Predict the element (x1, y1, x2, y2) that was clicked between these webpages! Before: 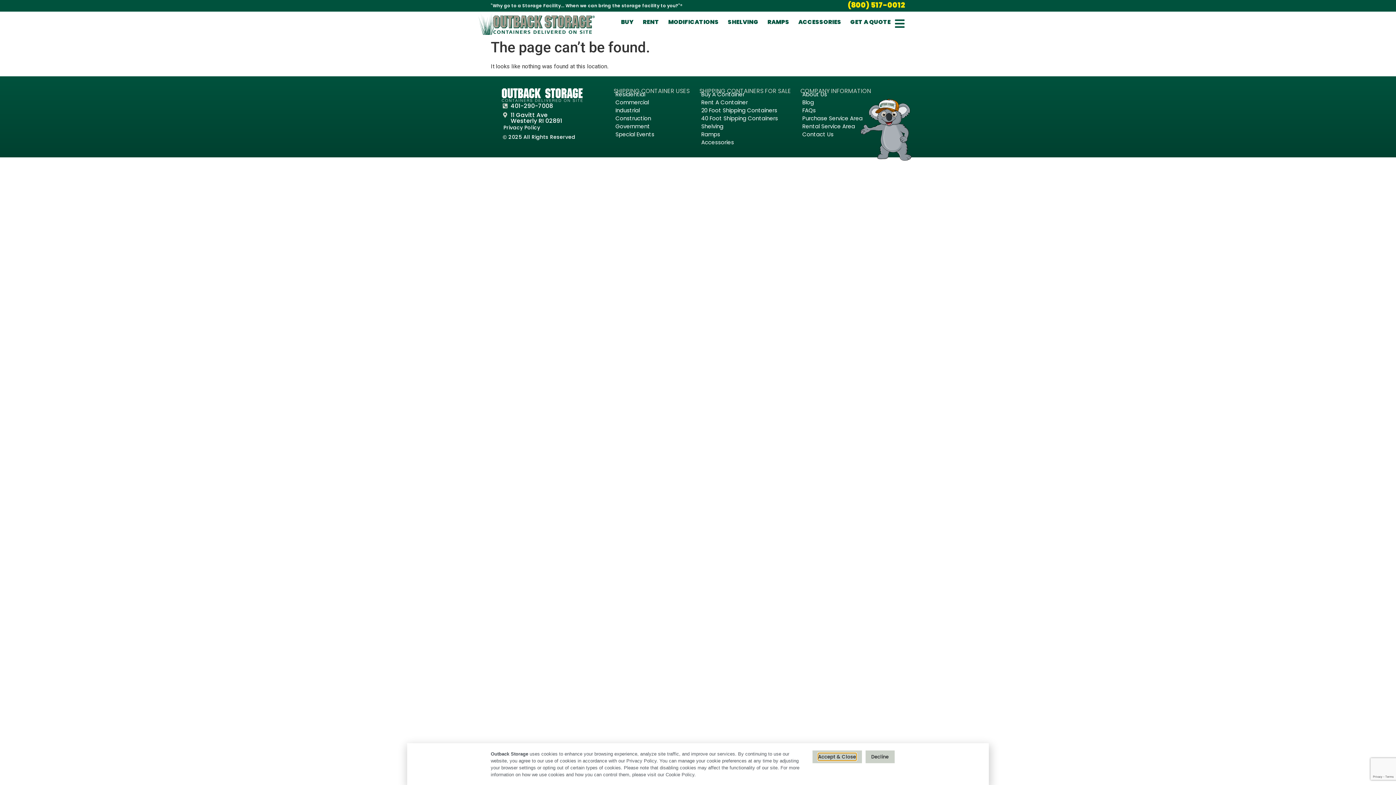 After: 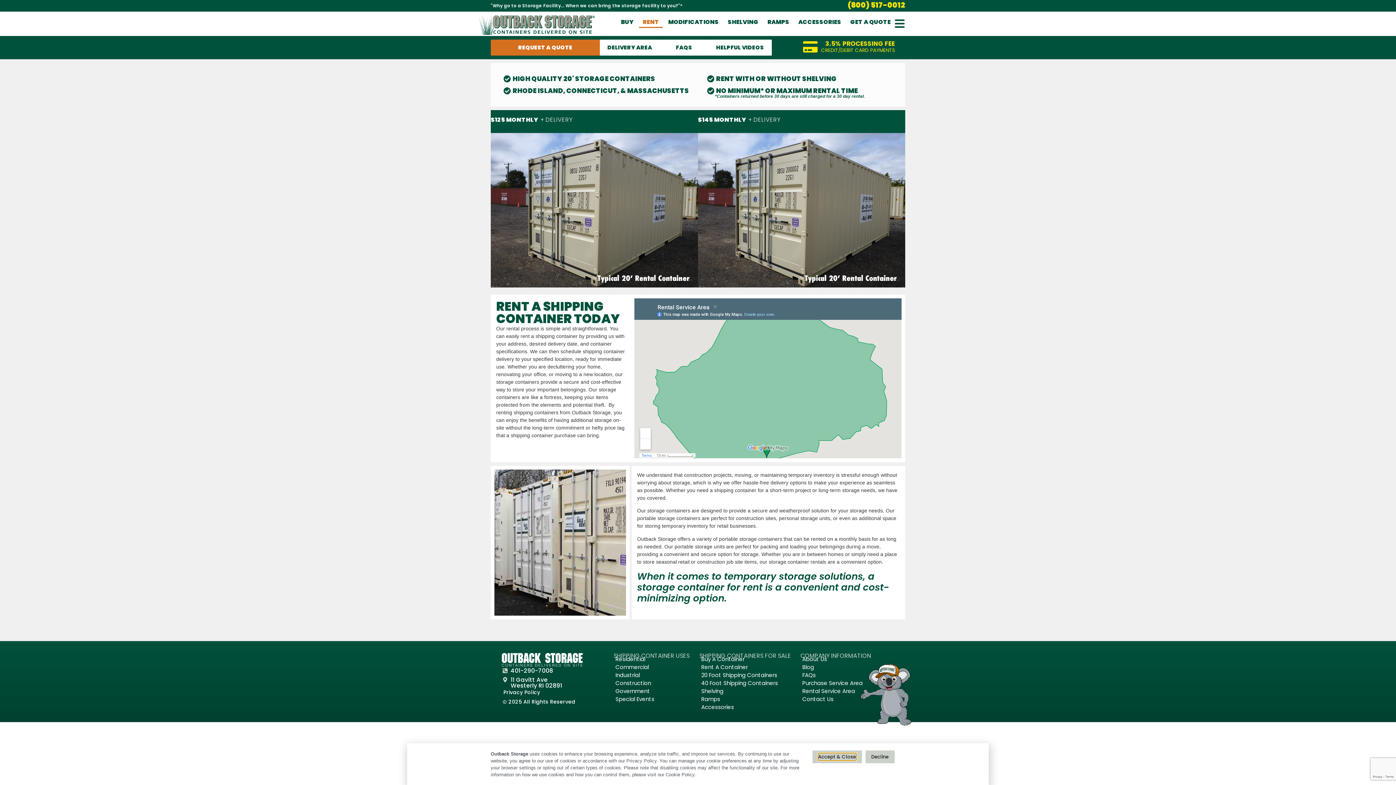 Action: bbox: (701, 98, 793, 106) label: Rent A Container